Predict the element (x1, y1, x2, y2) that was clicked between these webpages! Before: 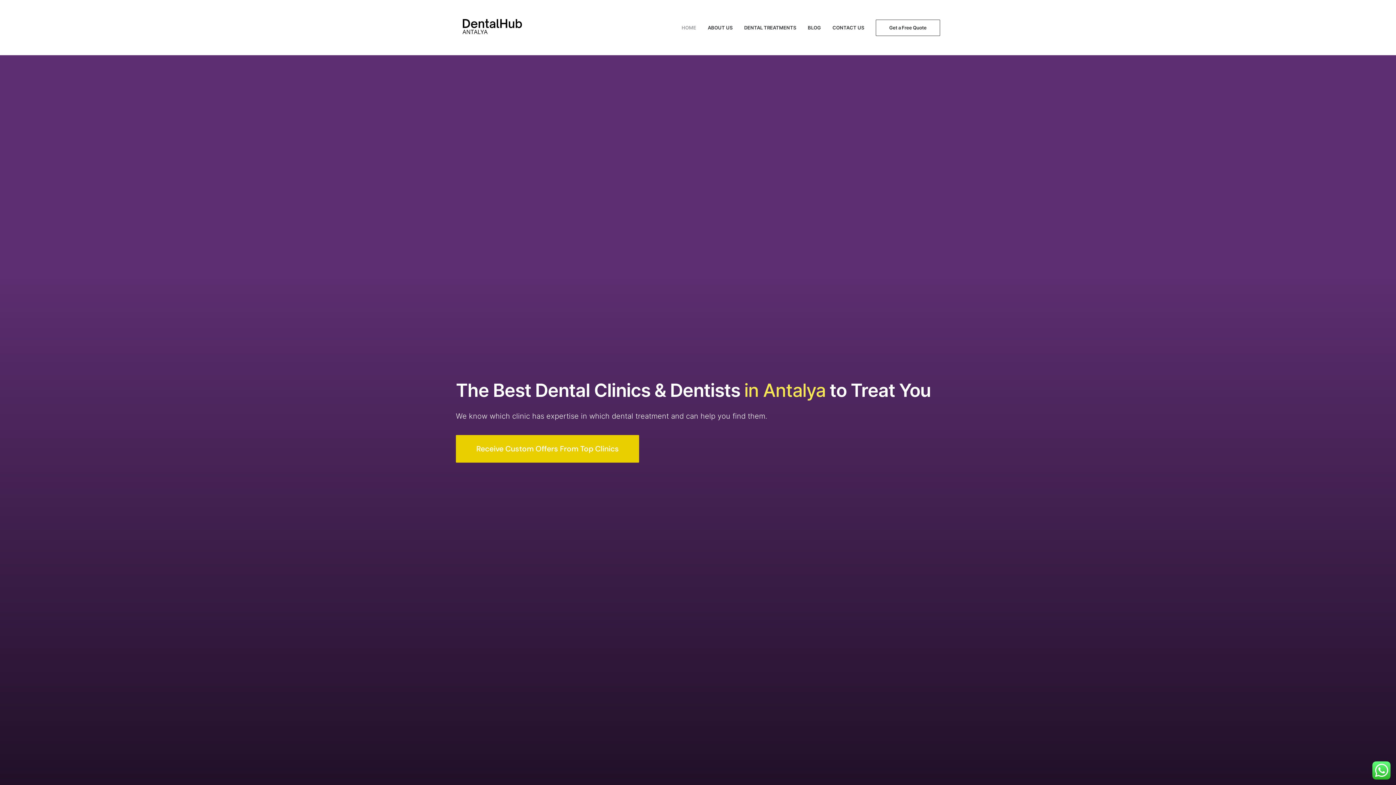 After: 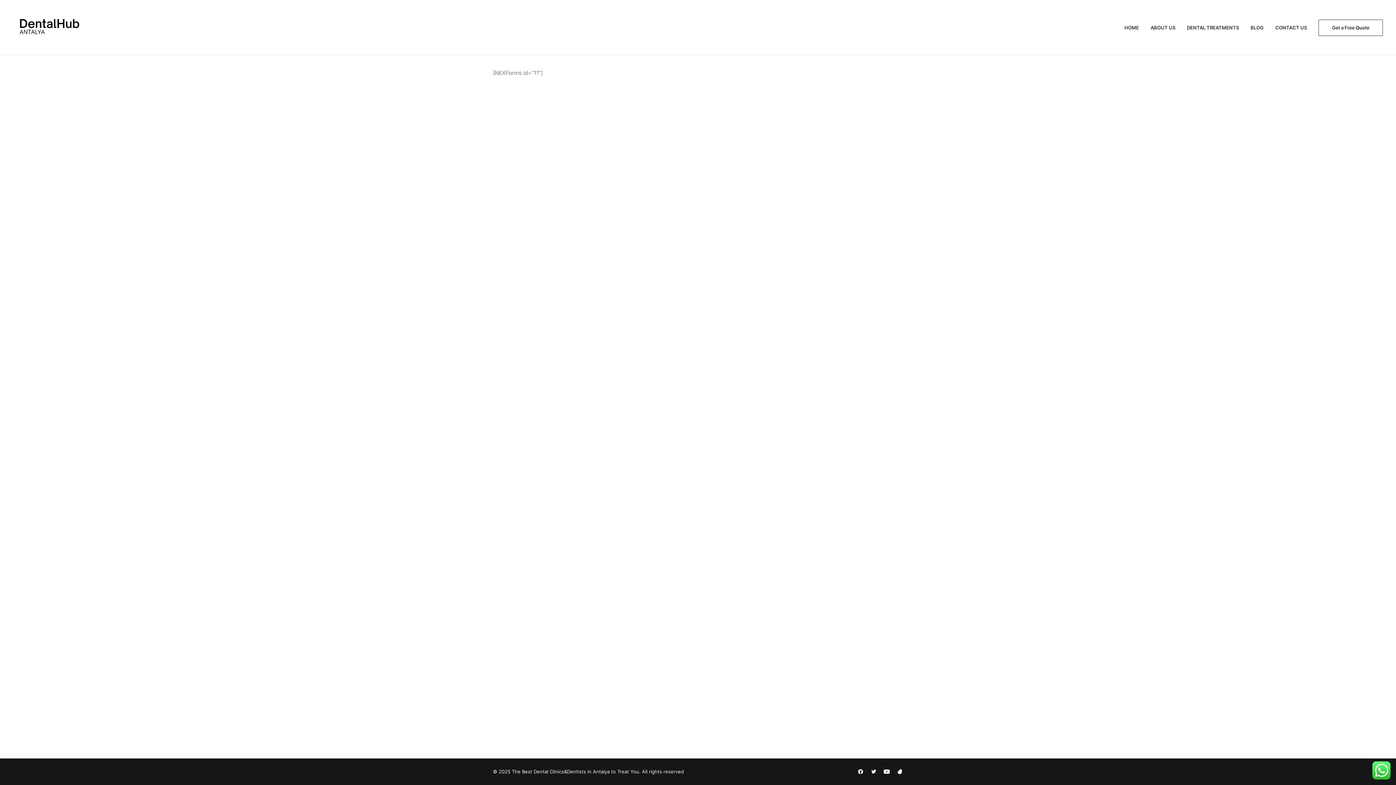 Action: bbox: (456, 435, 639, 462) label: Receive Custom Offers From Top Clinics